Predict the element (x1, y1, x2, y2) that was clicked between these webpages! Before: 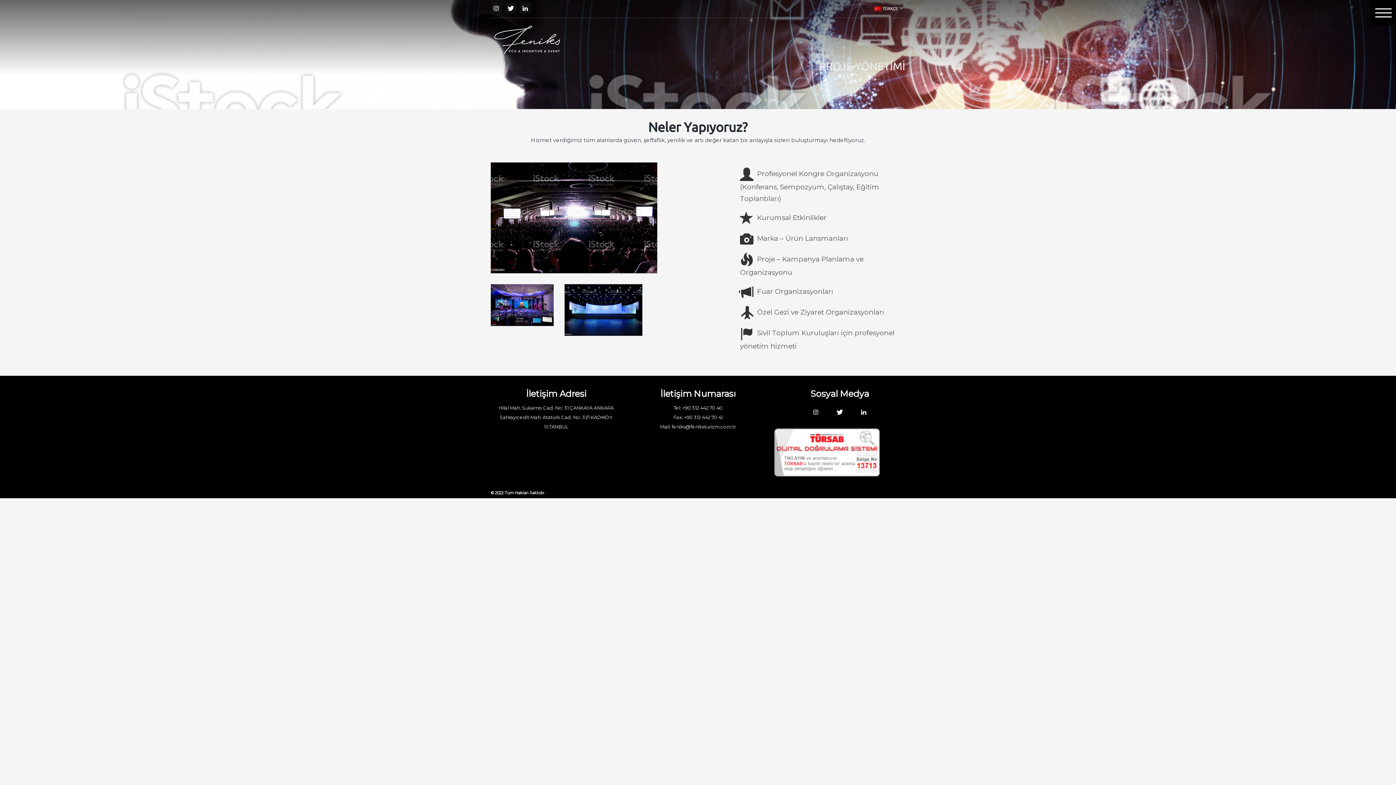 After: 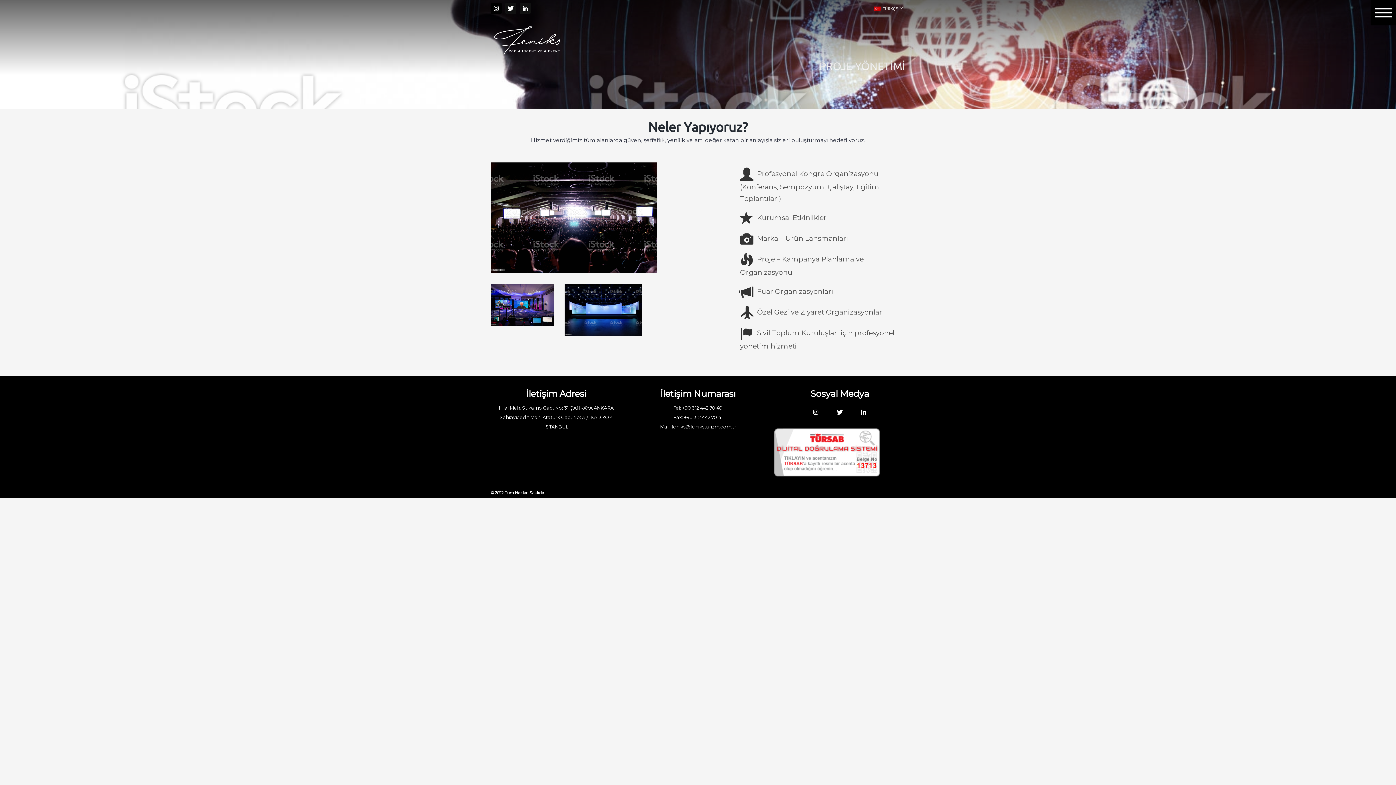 Action: bbox: (490, 2, 501, 13)